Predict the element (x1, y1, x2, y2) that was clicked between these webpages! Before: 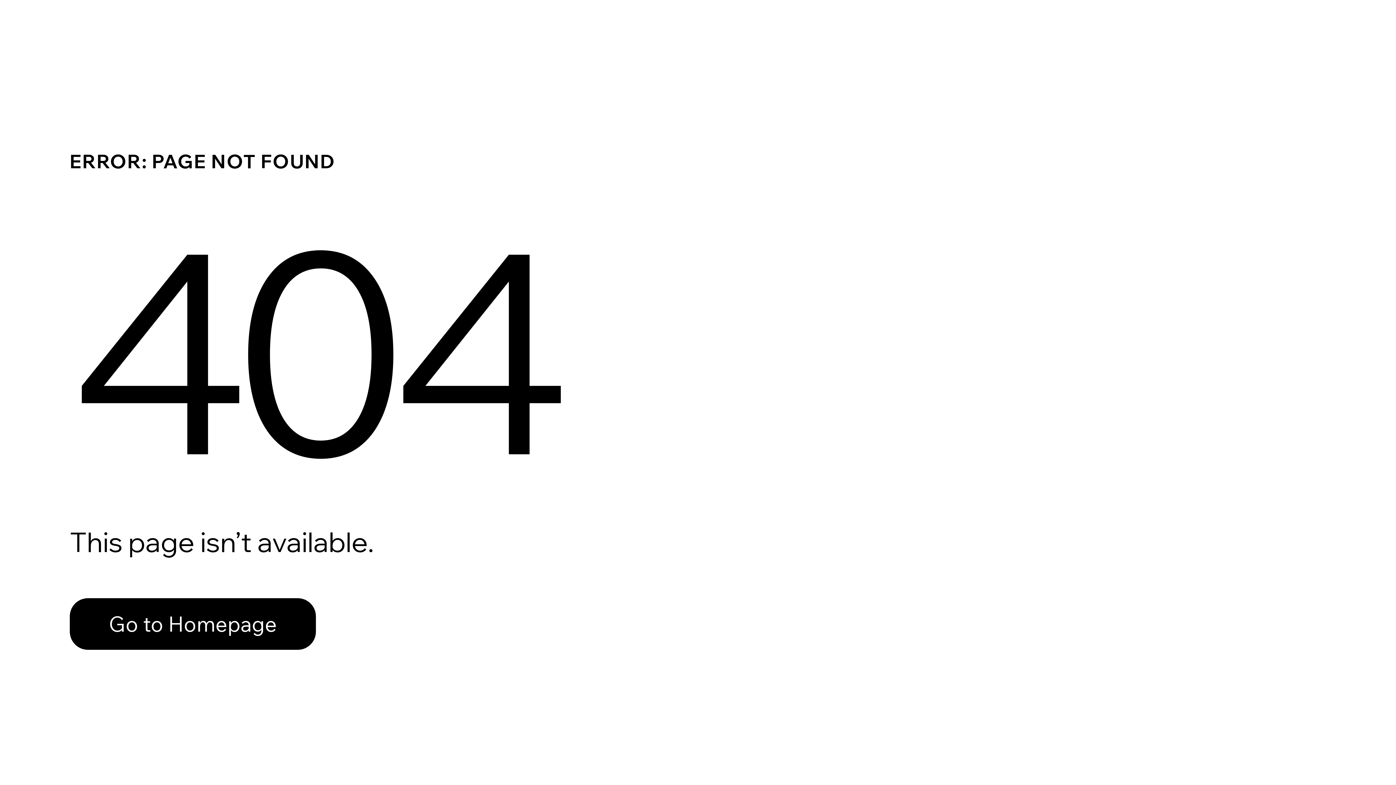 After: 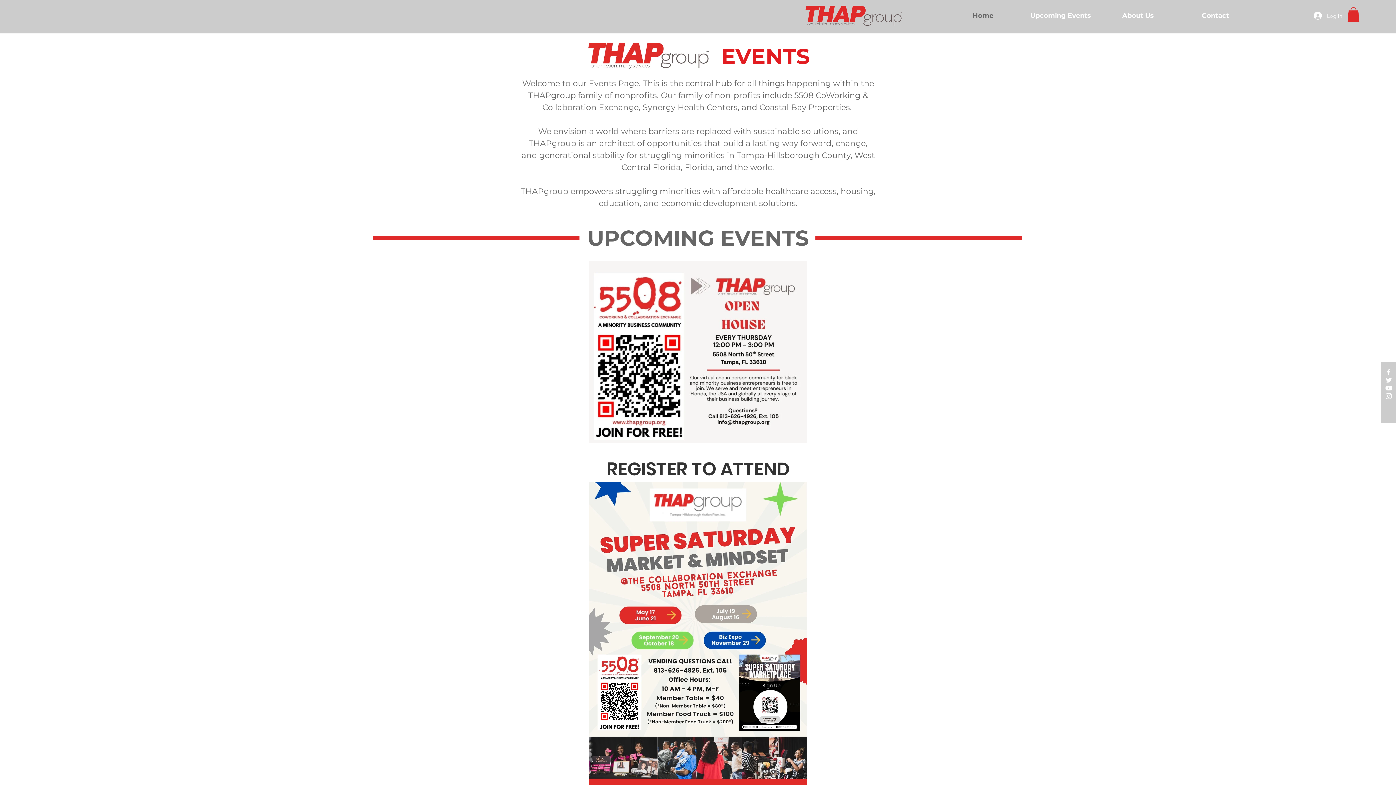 Action: label: Go to Homepage bbox: (69, 598, 316, 650)